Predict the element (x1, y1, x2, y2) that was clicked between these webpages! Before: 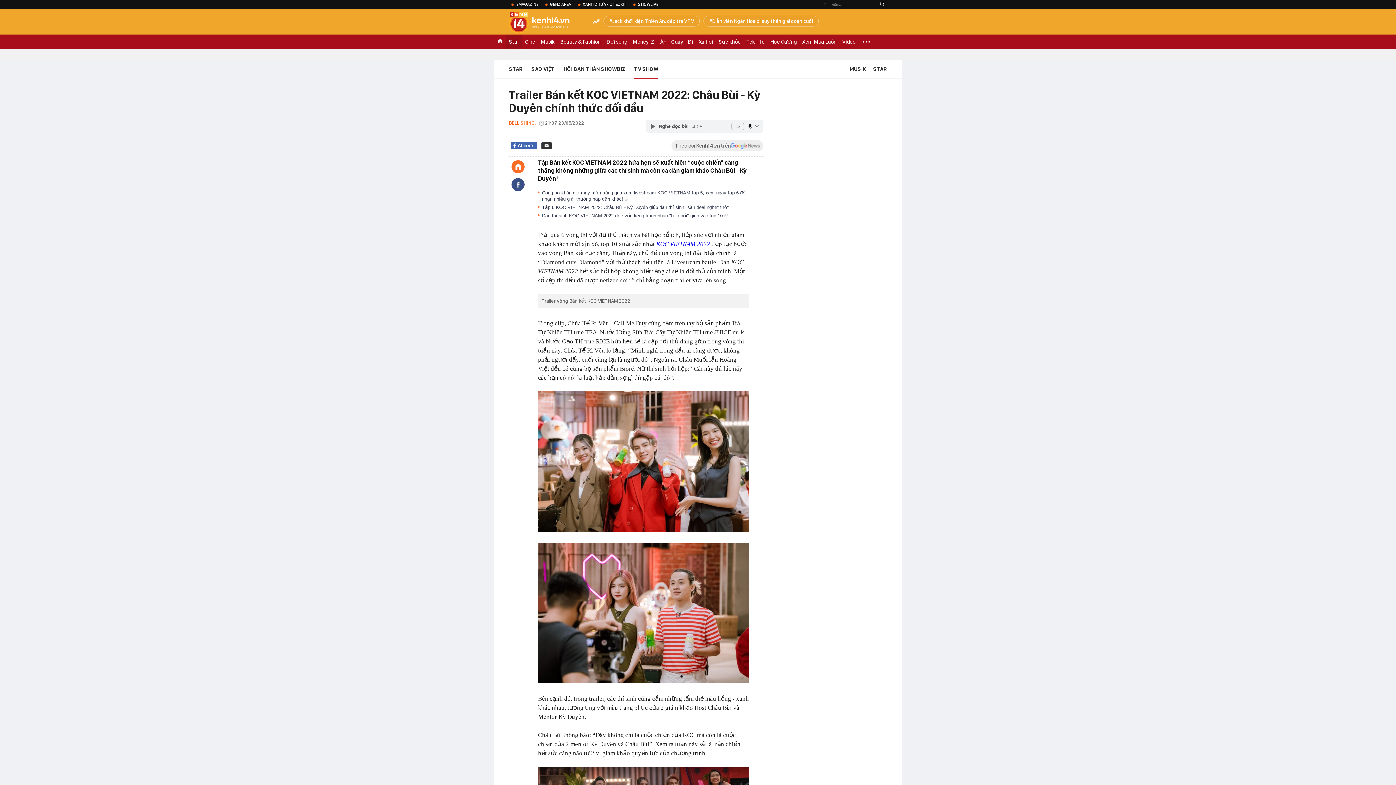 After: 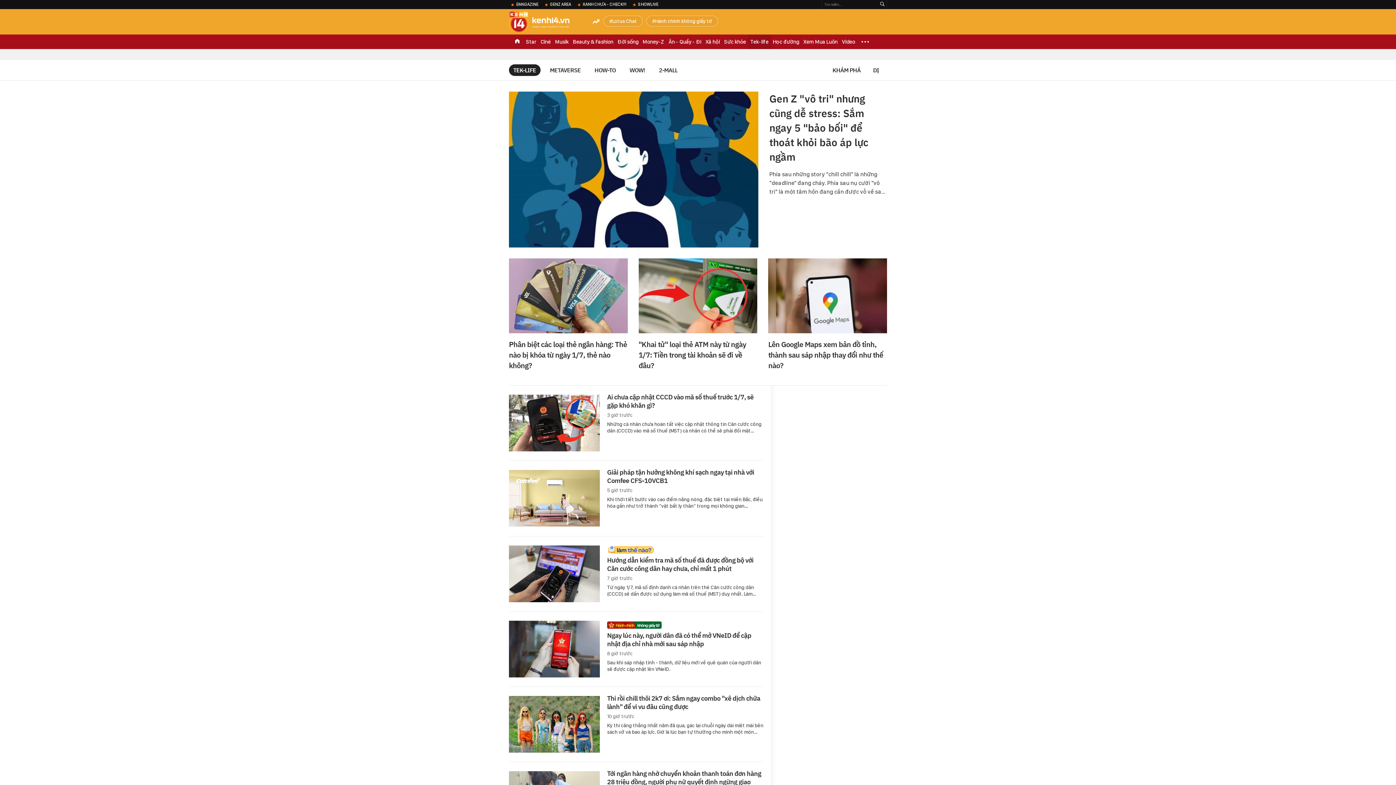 Action: label: Tek-life bbox: (743, 34, 767, 49)